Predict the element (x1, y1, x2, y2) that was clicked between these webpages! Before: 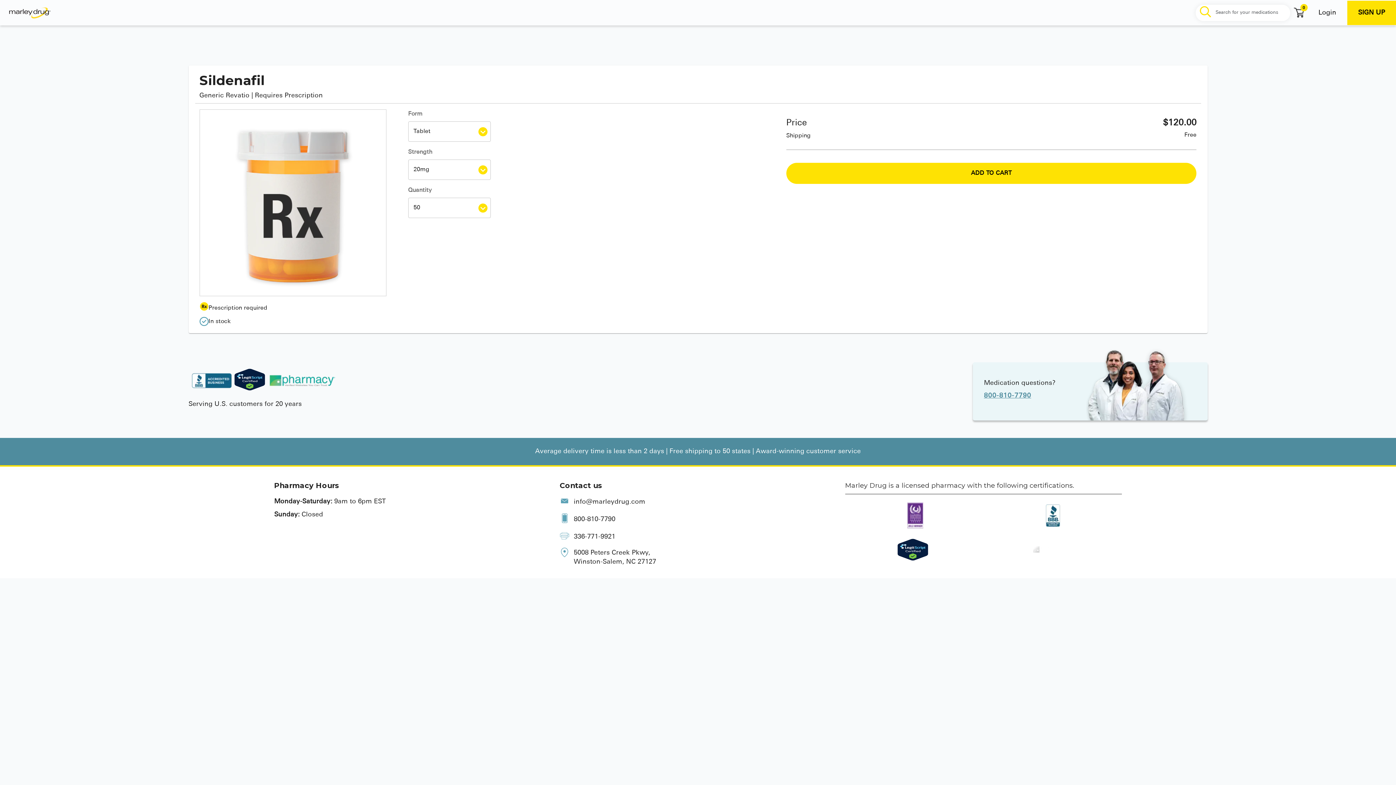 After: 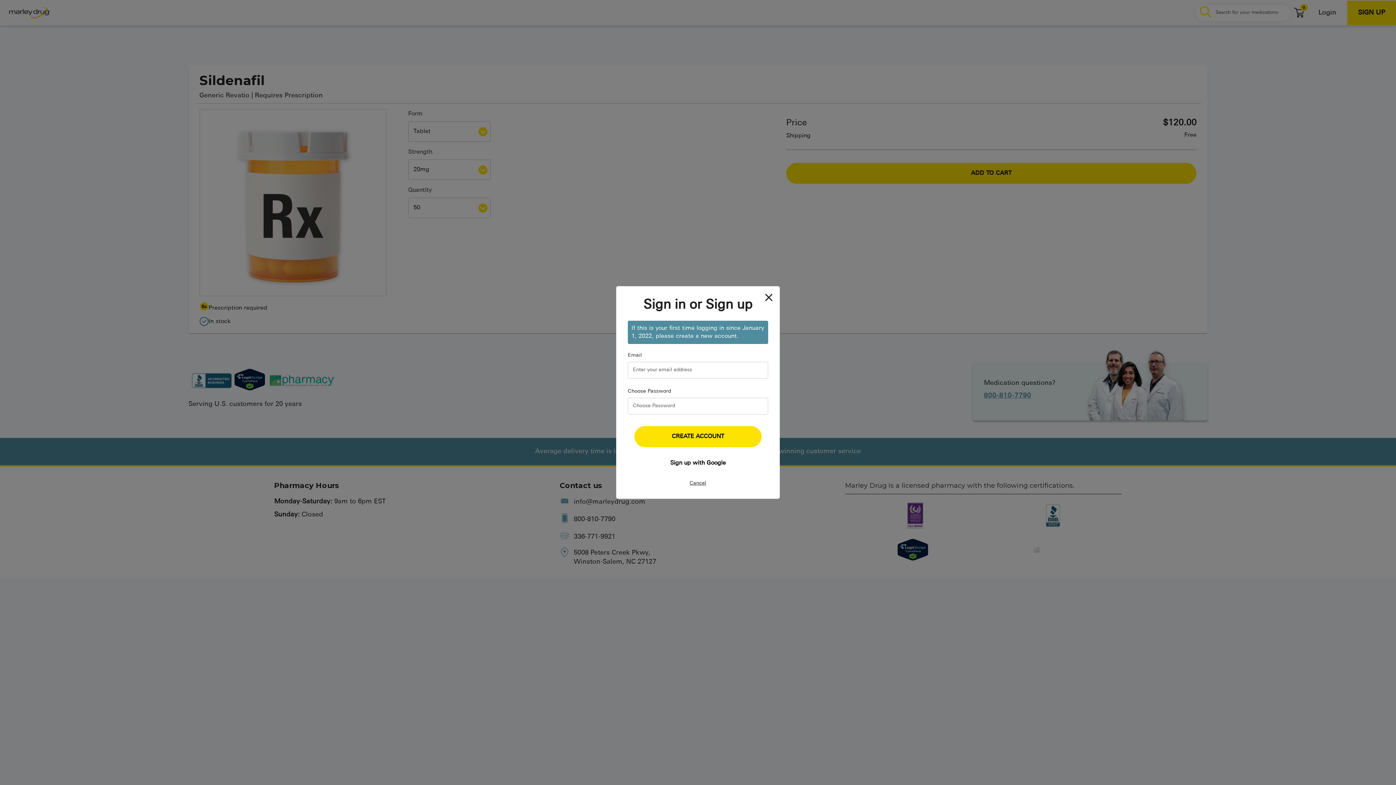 Action: label: SIGN UP bbox: (1347, 0, 1396, 24)